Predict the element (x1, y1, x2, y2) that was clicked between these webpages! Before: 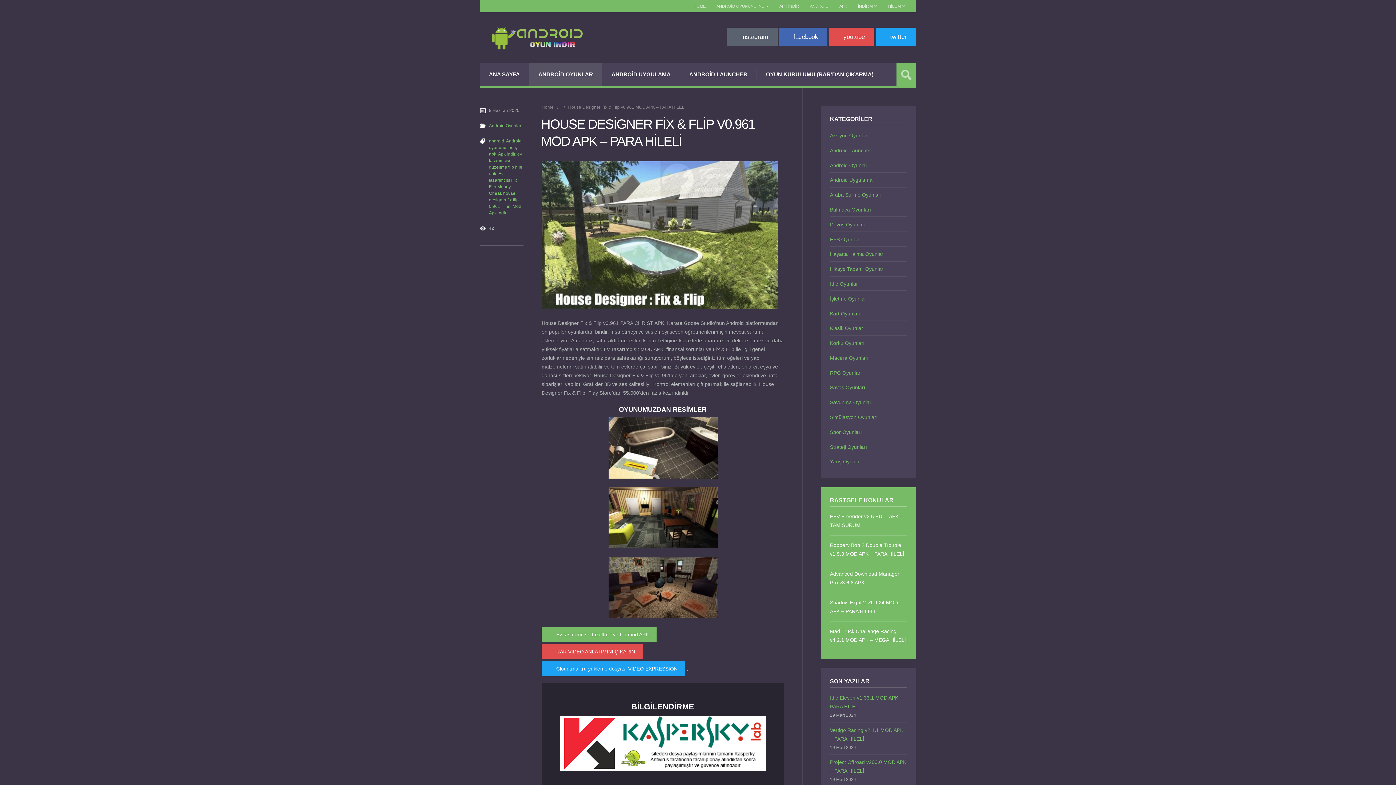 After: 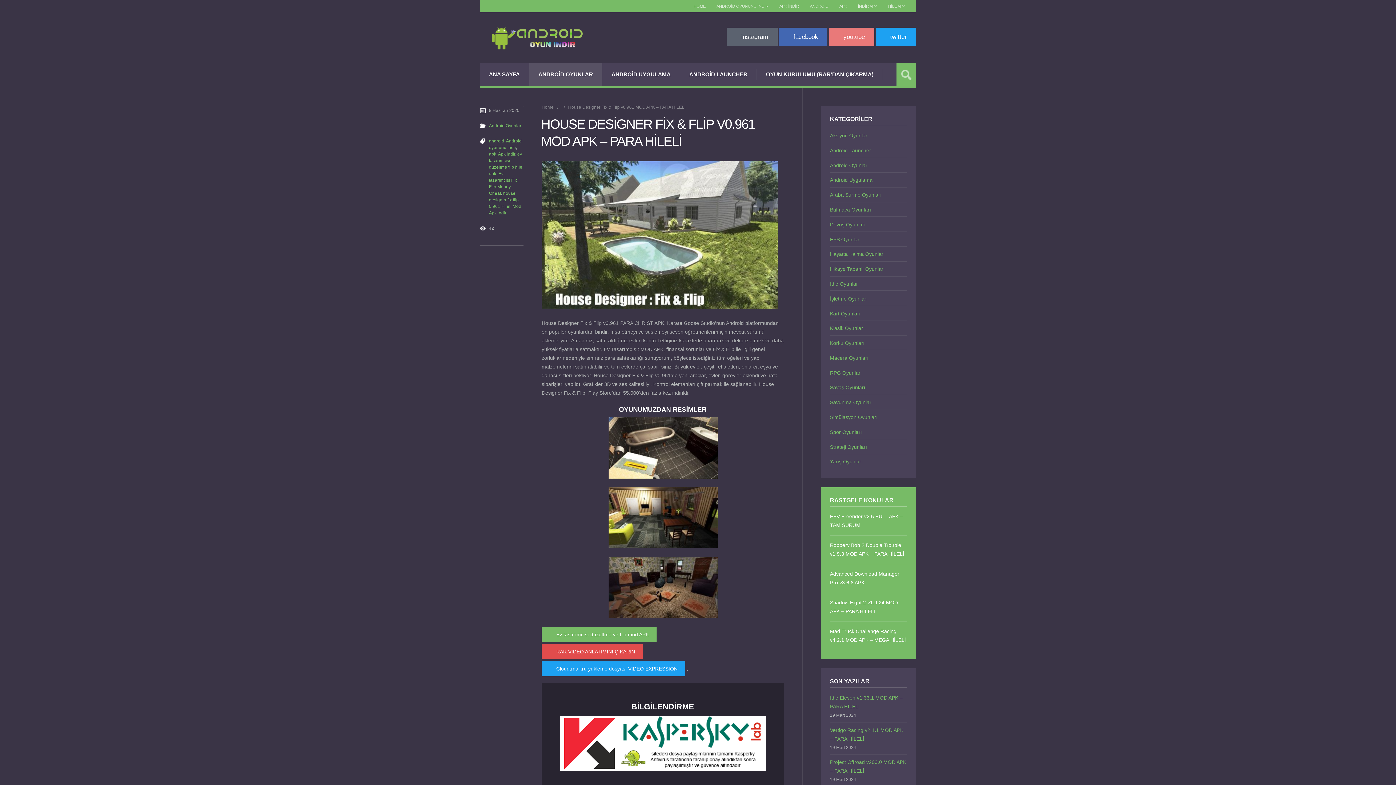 Action: bbox: (829, 27, 874, 46) label: youtube